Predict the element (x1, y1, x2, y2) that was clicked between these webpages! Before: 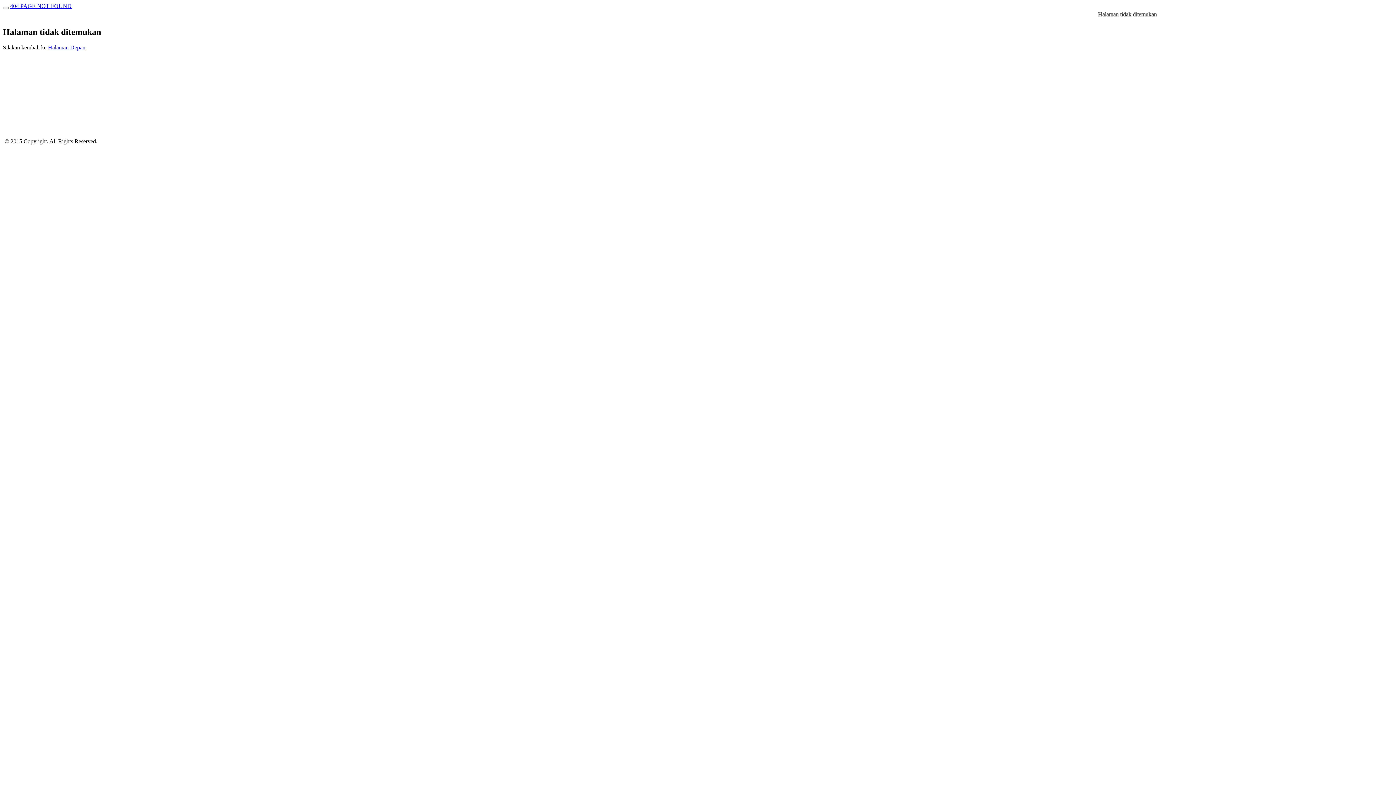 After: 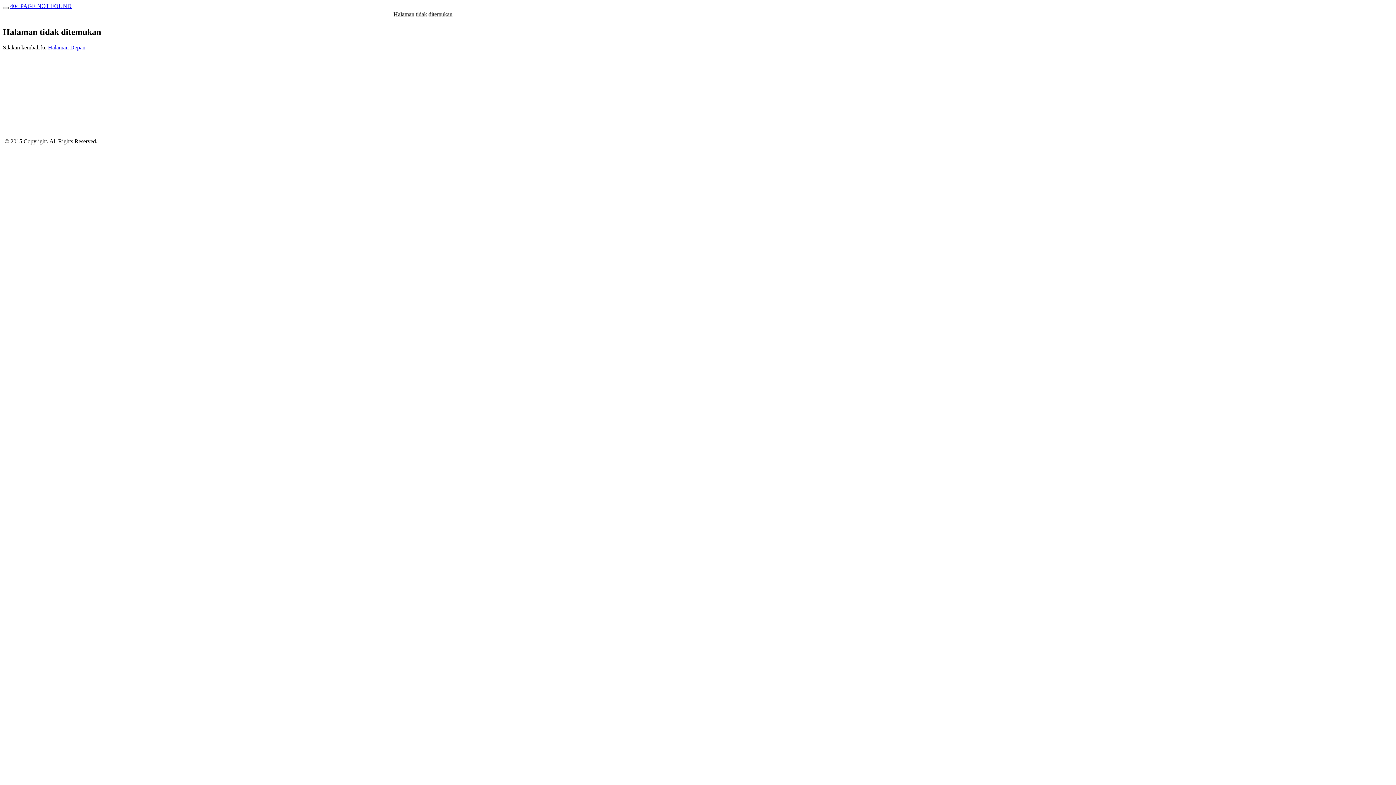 Action: bbox: (2, 6, 8, 9)